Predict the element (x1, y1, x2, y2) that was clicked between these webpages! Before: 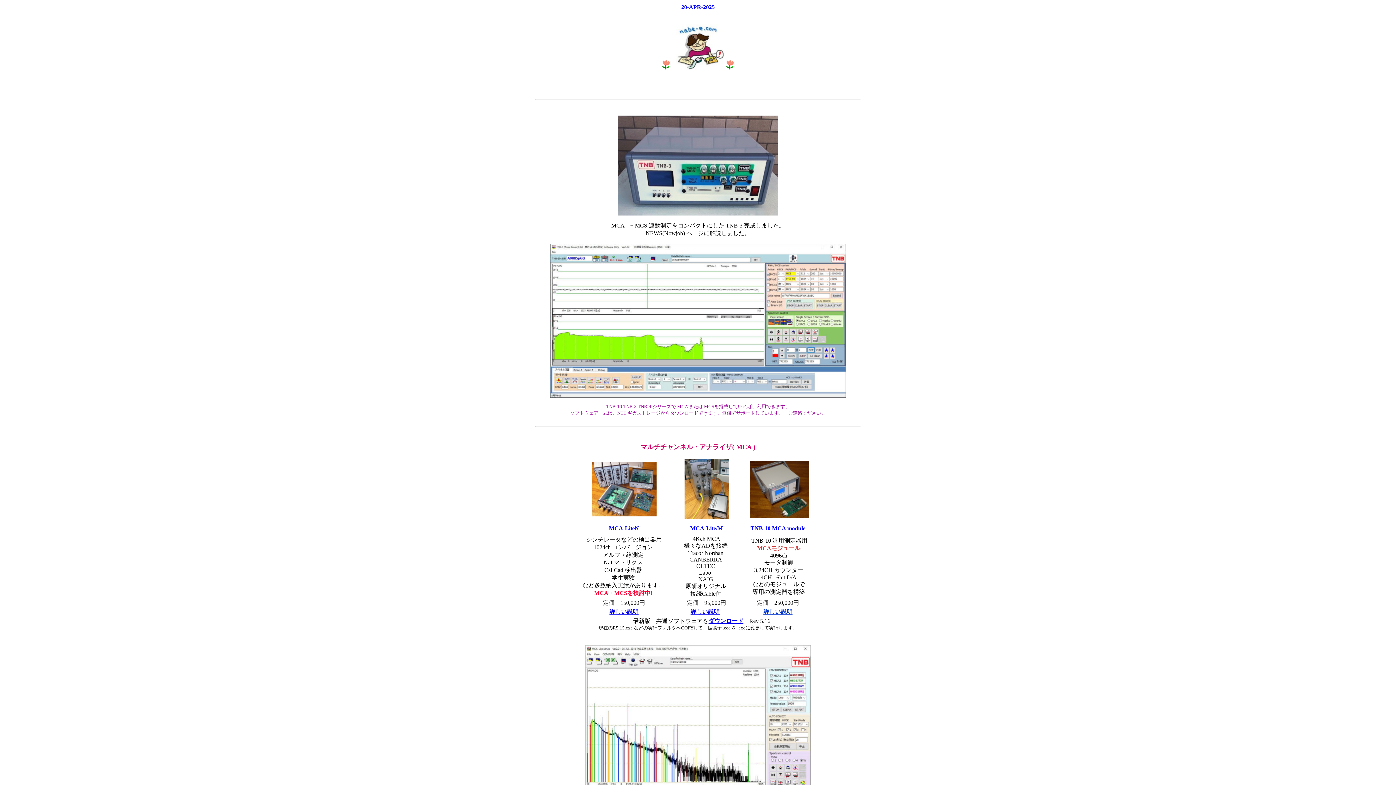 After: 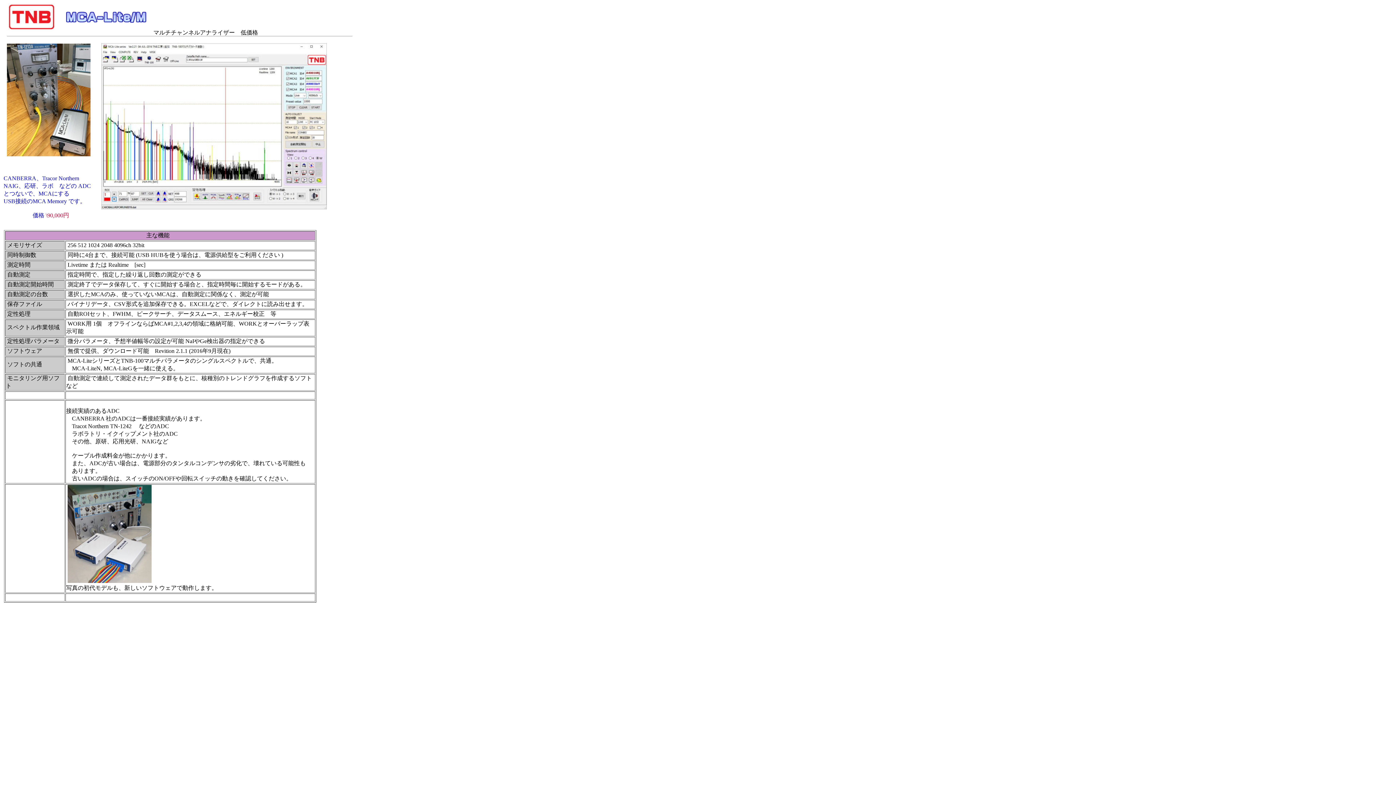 Action: bbox: (690, 609, 719, 615) label: 詳しい説明